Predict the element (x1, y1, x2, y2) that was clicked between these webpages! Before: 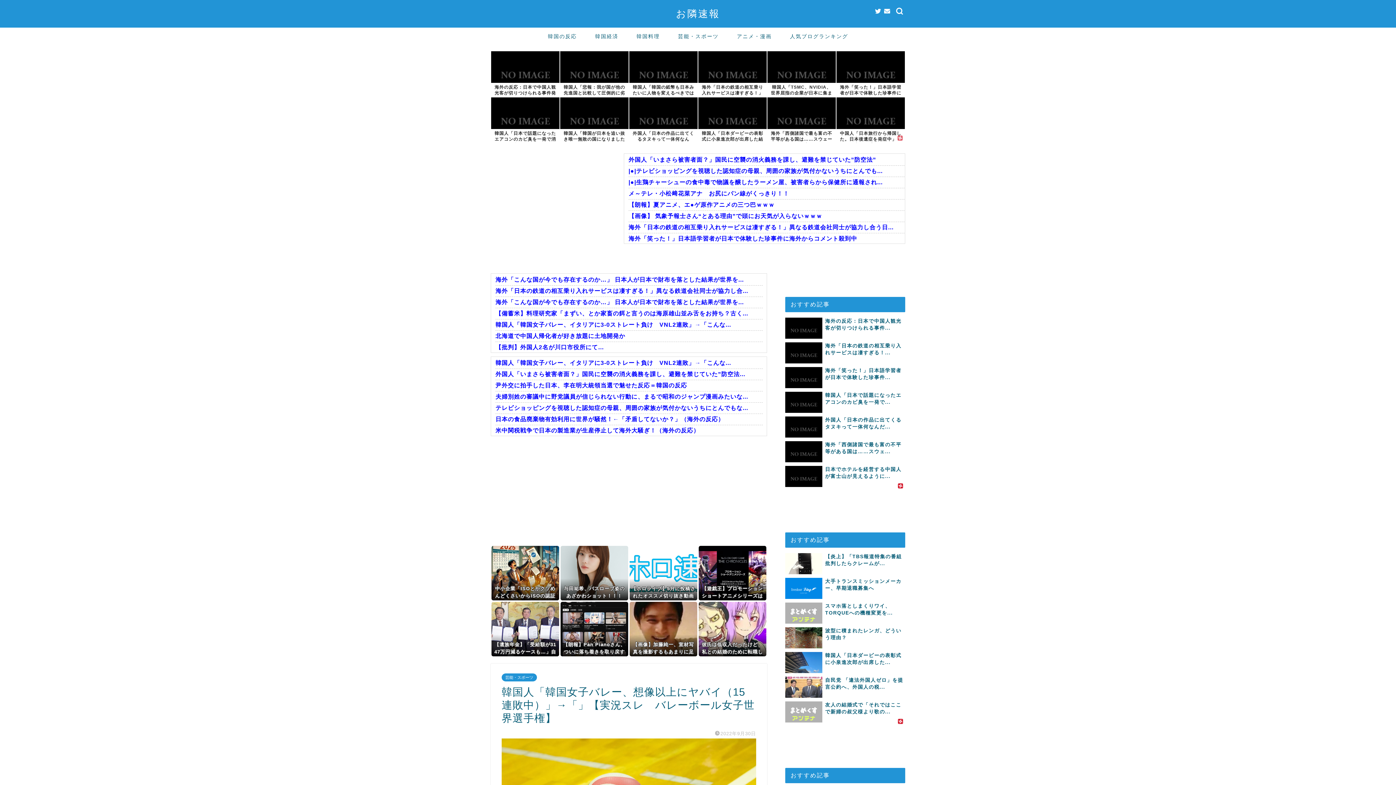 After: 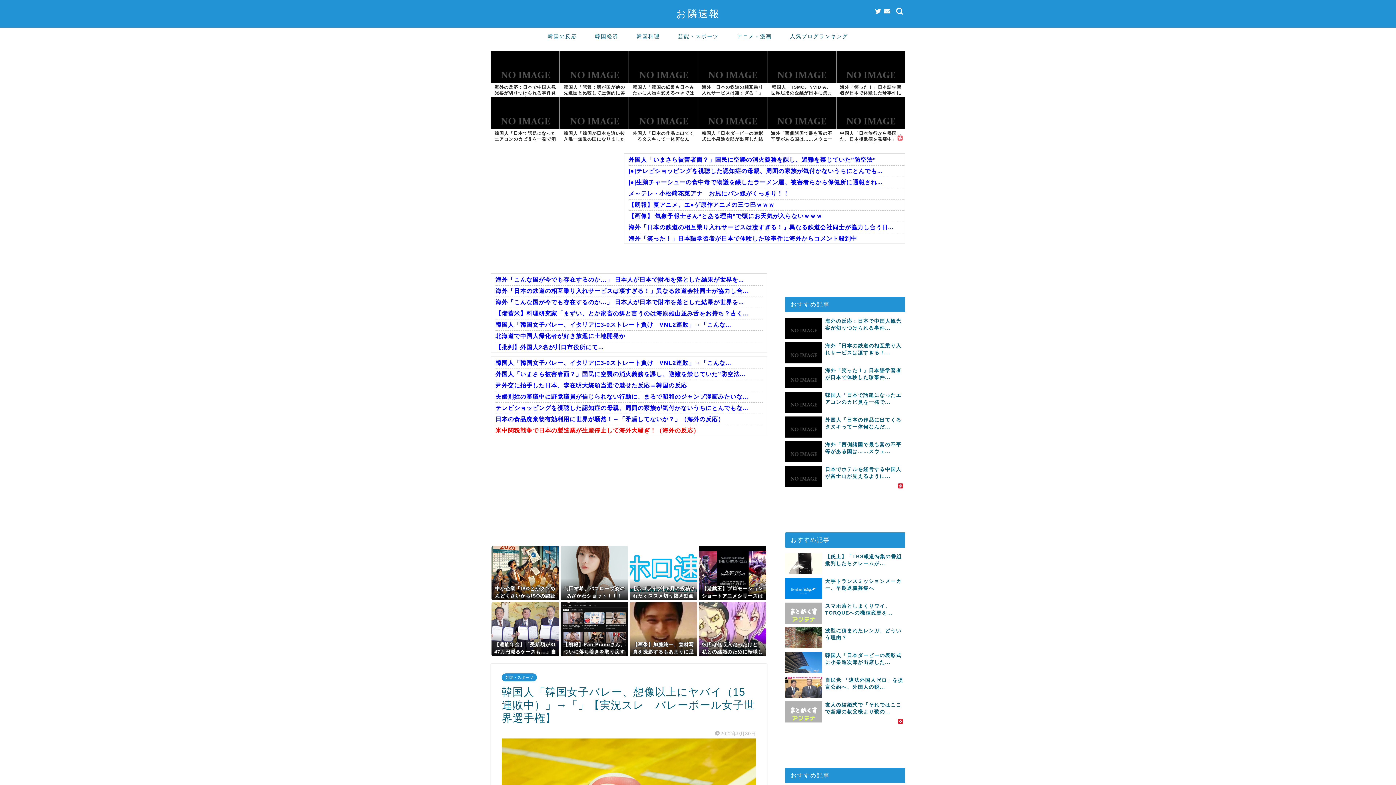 Action: label: 米中関税戦争で日本の製造業が生産停止して海外大騒ぎ！（海外の反応） bbox: (495, 427, 699, 433)